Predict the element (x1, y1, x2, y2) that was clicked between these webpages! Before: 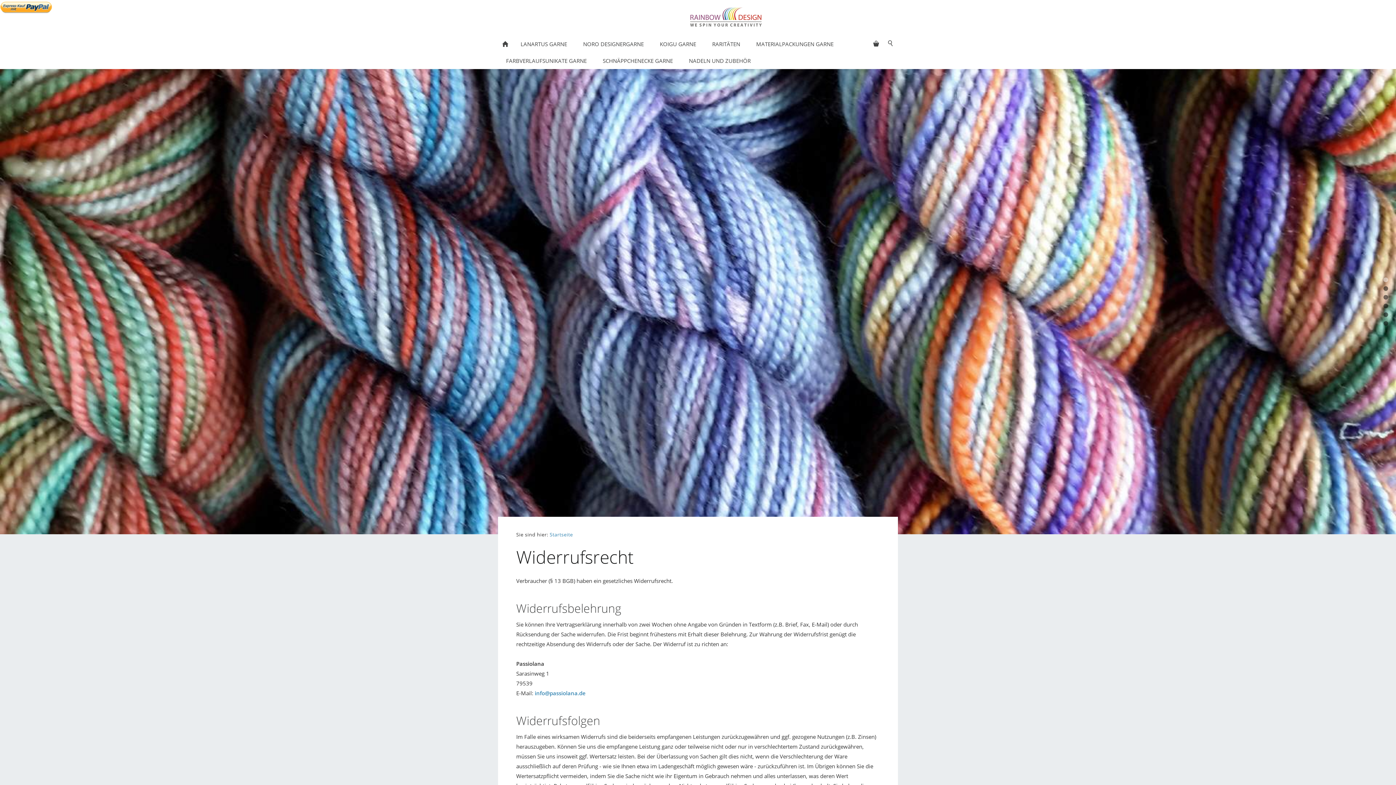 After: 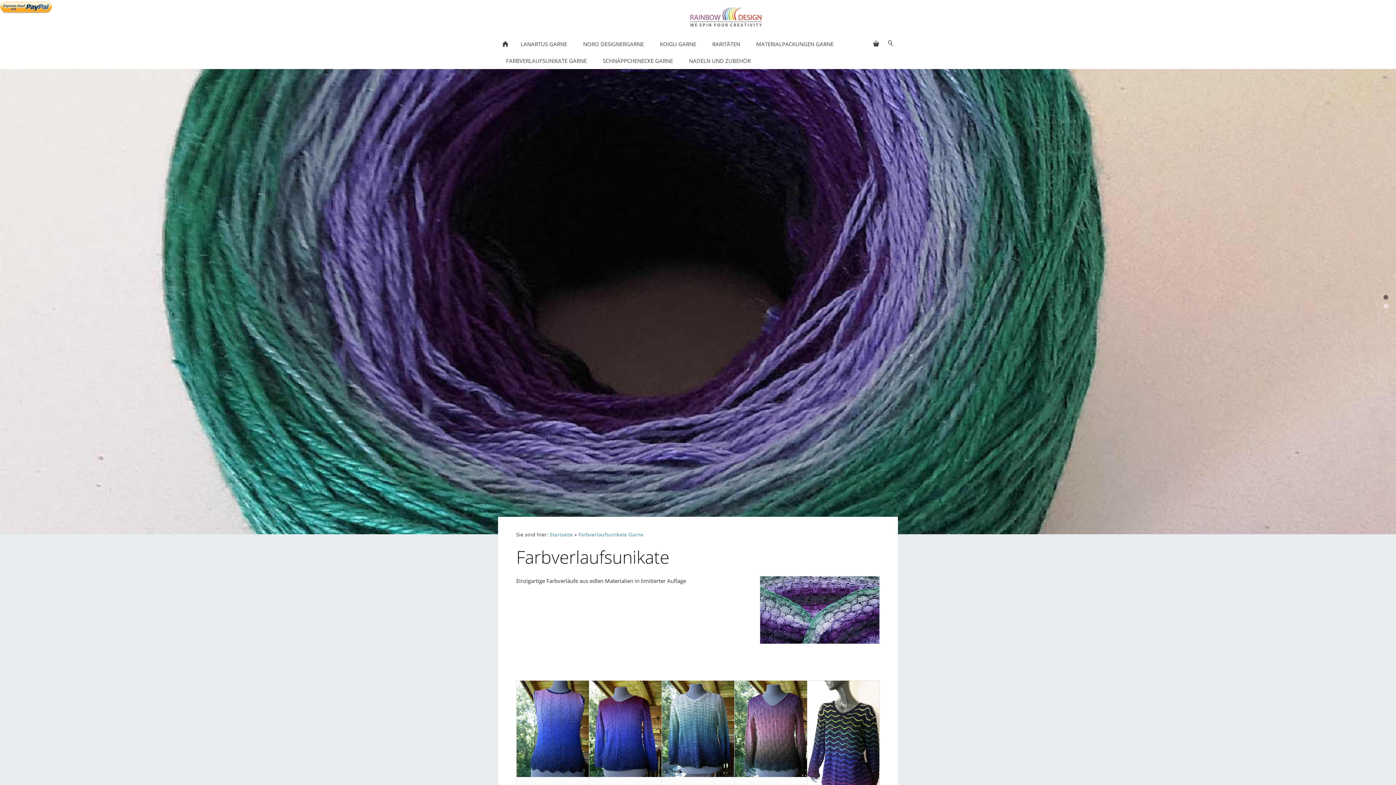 Action: label: FARBVERLAUFSUNIKATE GARNE bbox: (498, 52, 594, 69)